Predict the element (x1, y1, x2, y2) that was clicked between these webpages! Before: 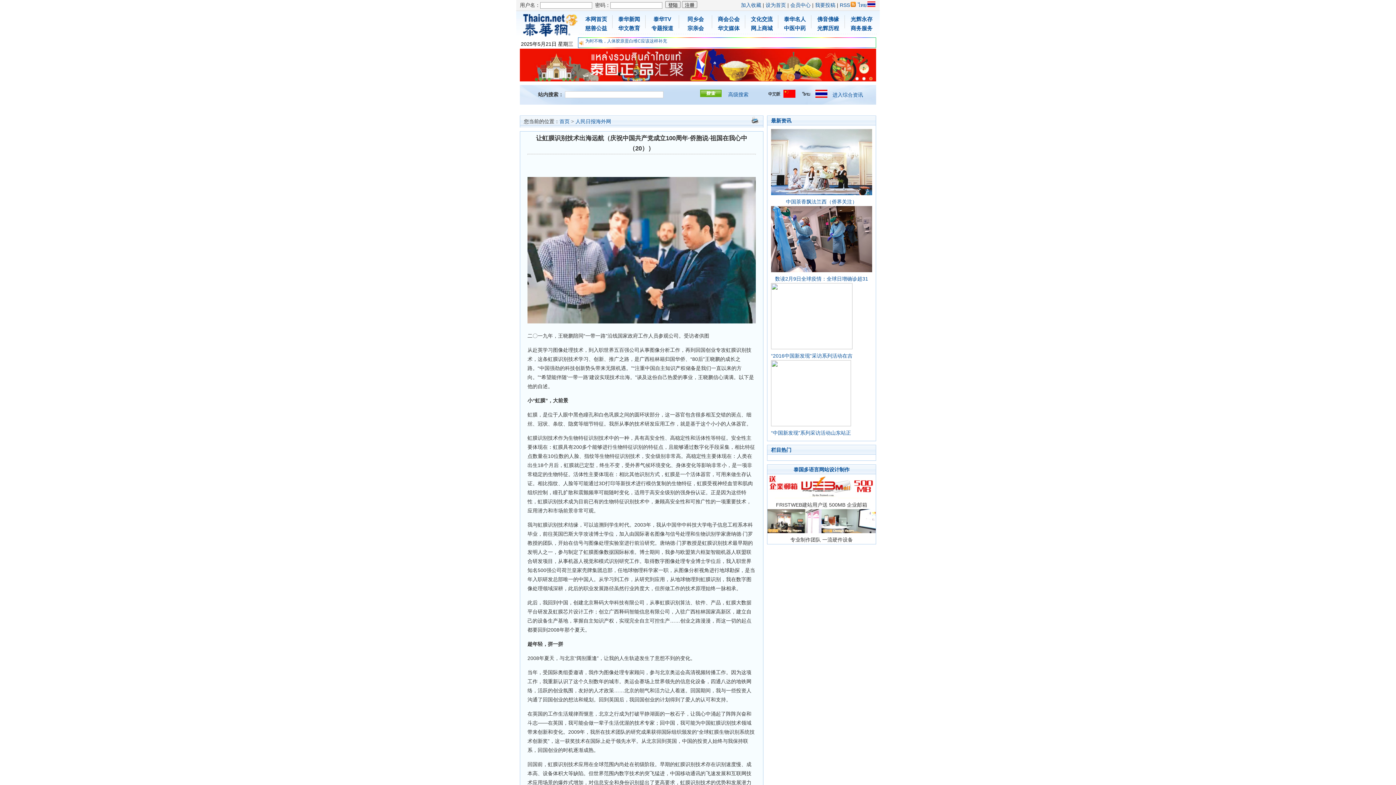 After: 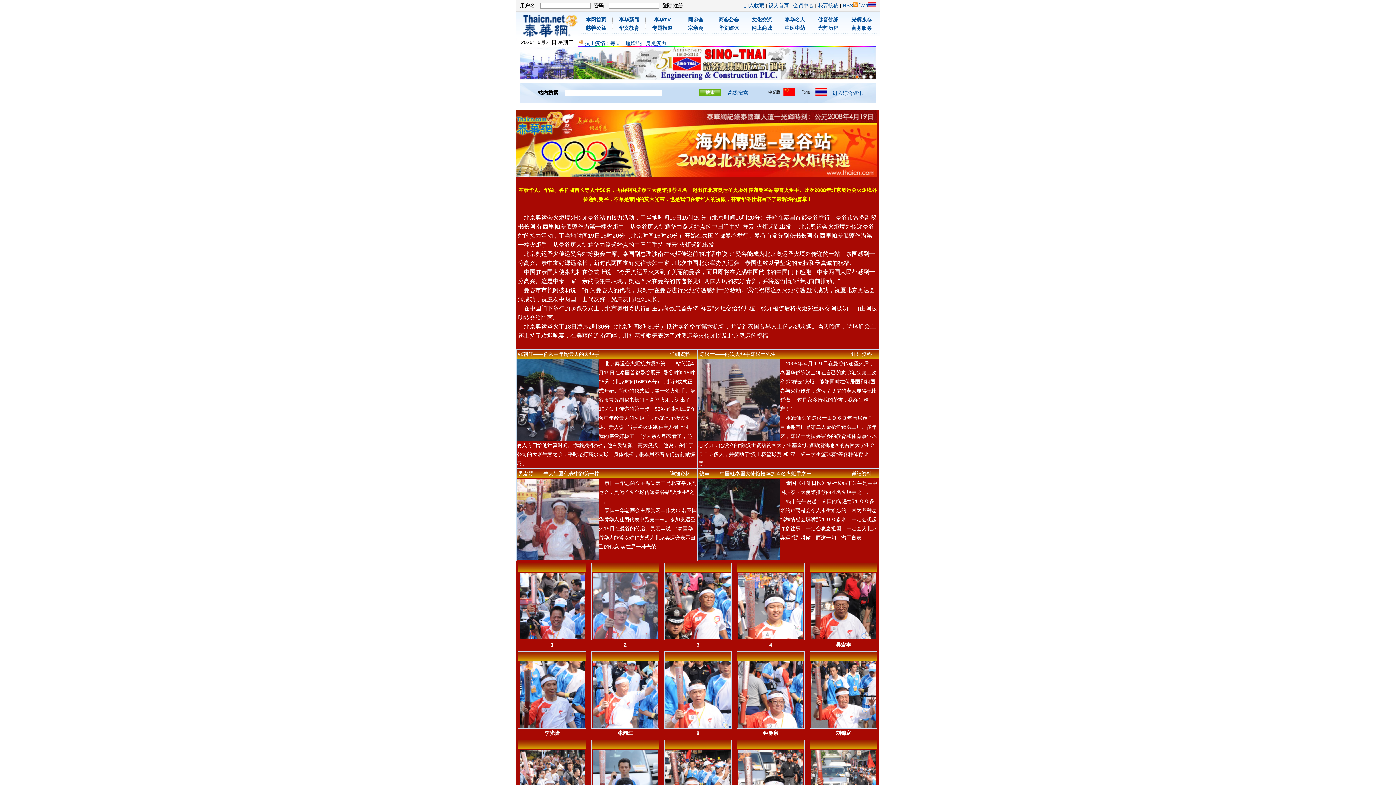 Action: bbox: (817, 25, 839, 31) label: 光辉历程